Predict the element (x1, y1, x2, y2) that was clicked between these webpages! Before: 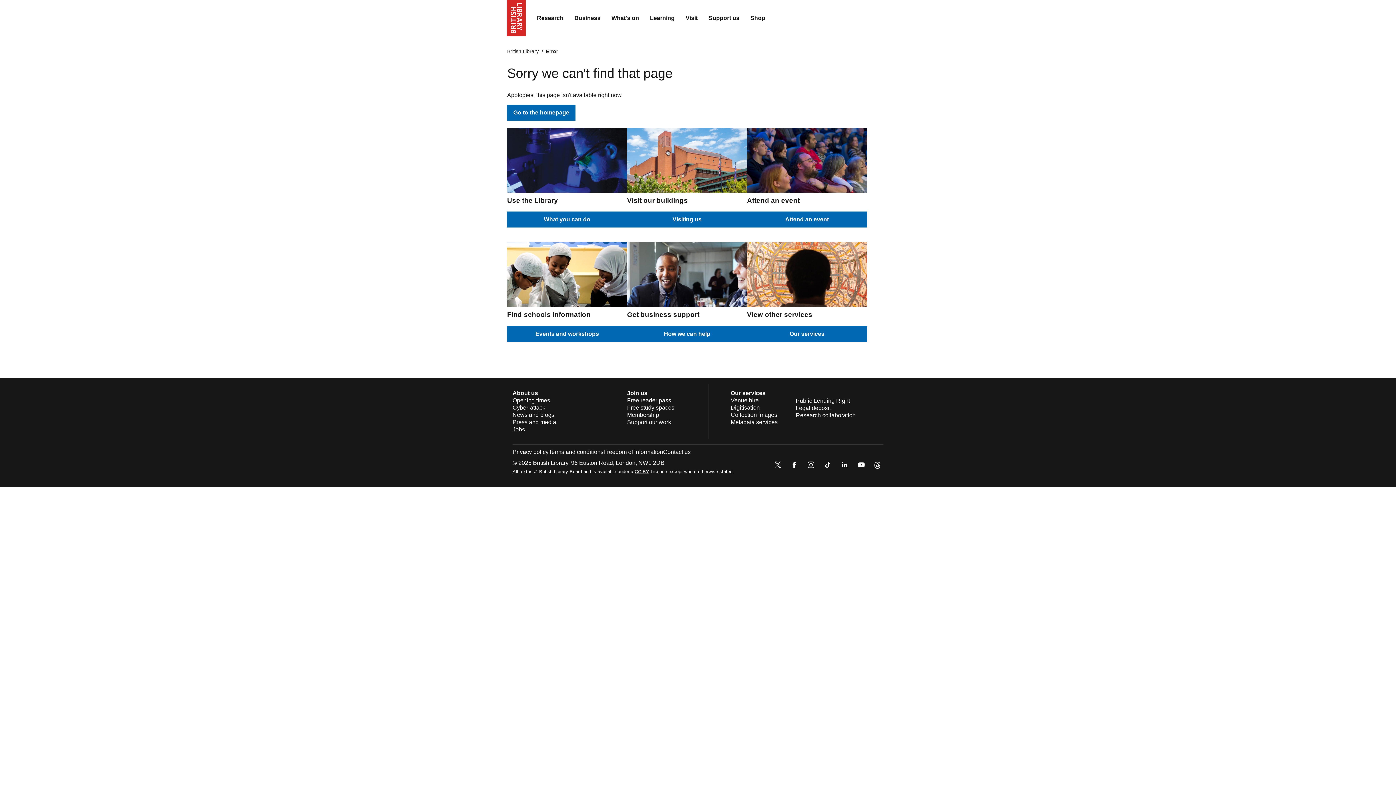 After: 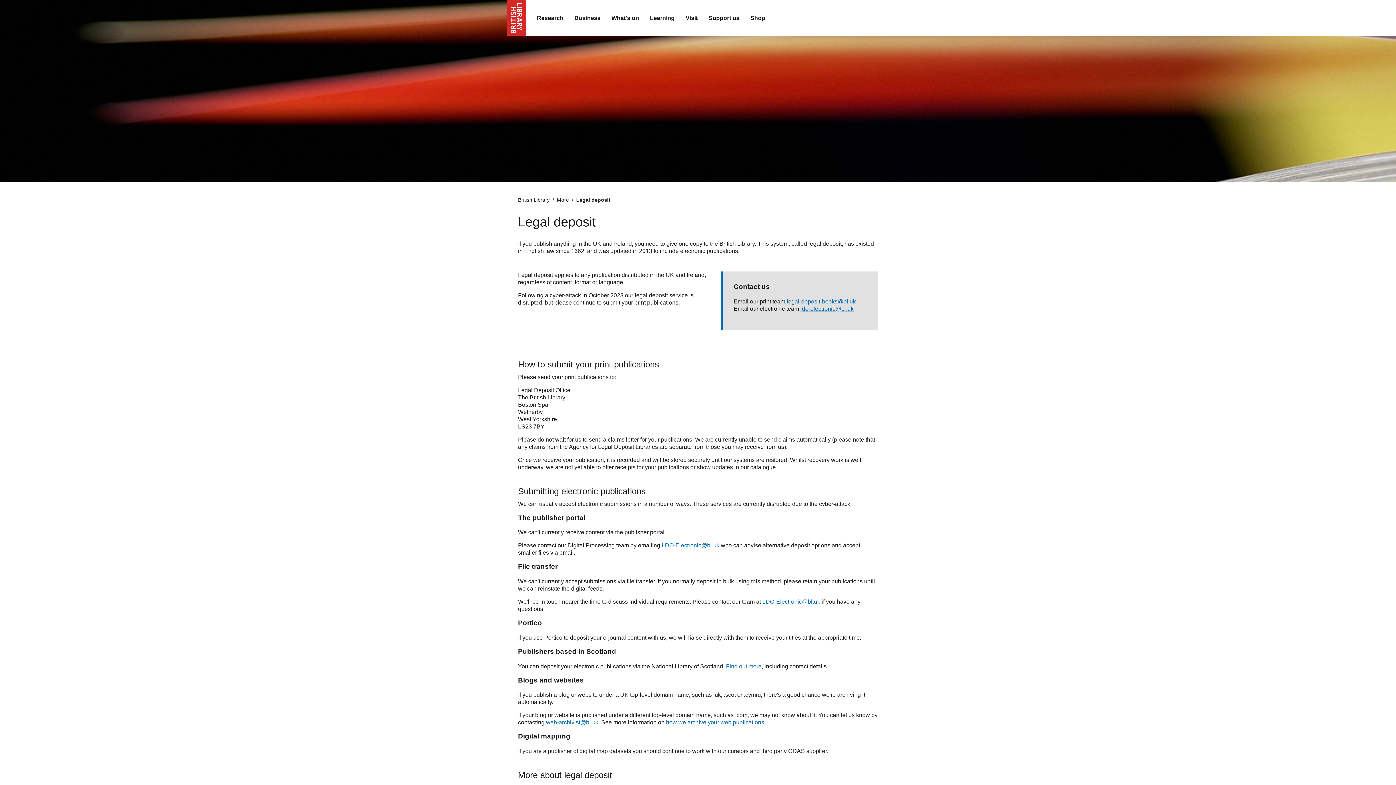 Action: label: Legal deposit bbox: (796, 405, 830, 411)